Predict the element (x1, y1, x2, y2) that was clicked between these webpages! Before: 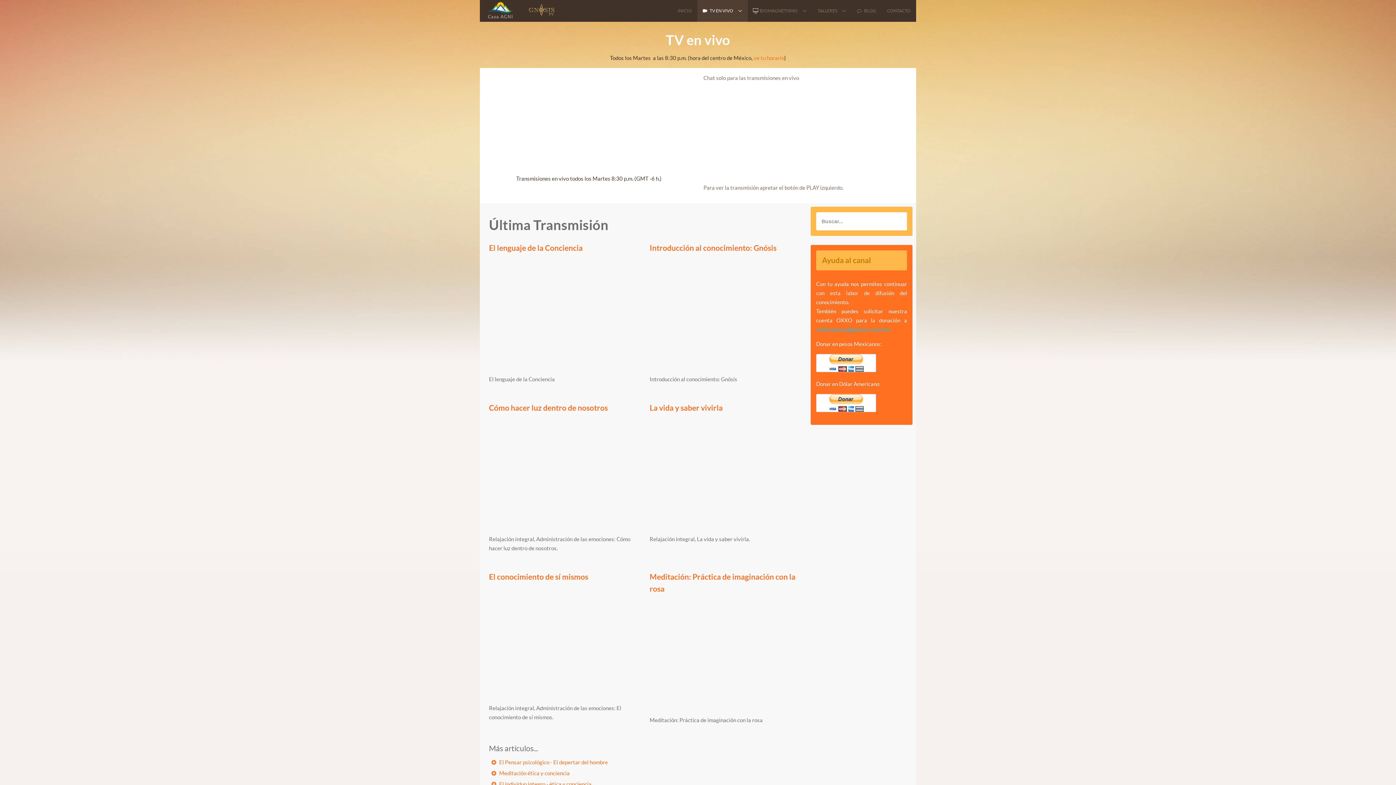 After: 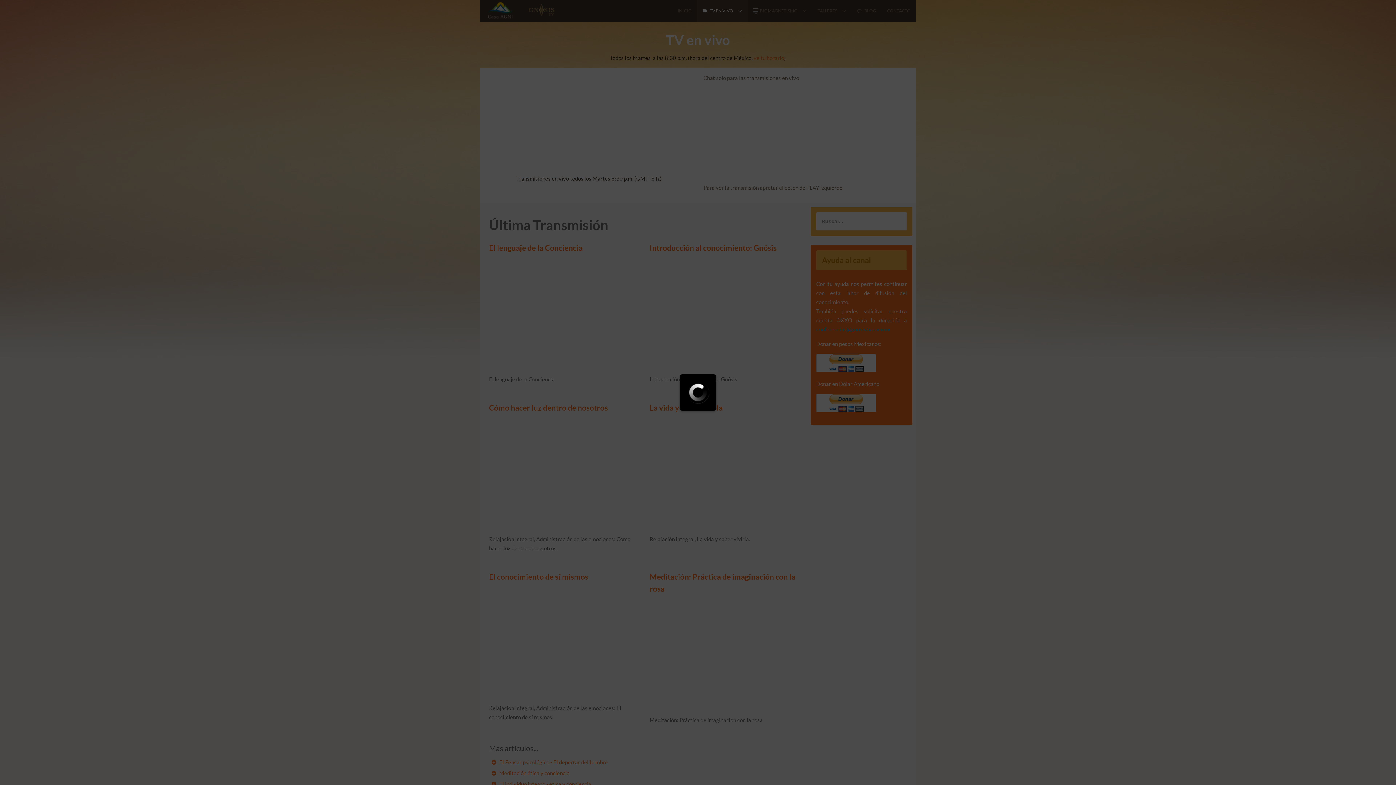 Action: label: ve tu horario bbox: (753, 54, 784, 61)